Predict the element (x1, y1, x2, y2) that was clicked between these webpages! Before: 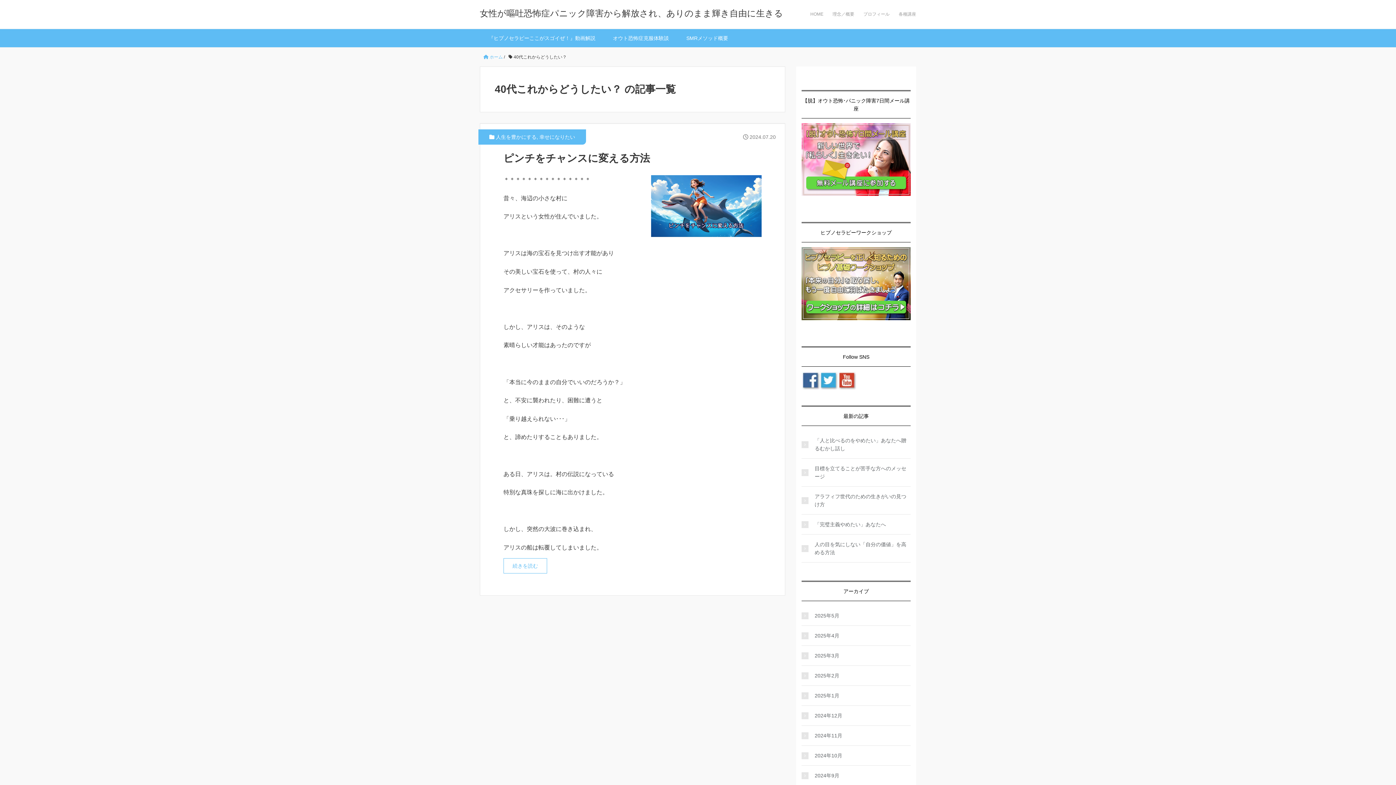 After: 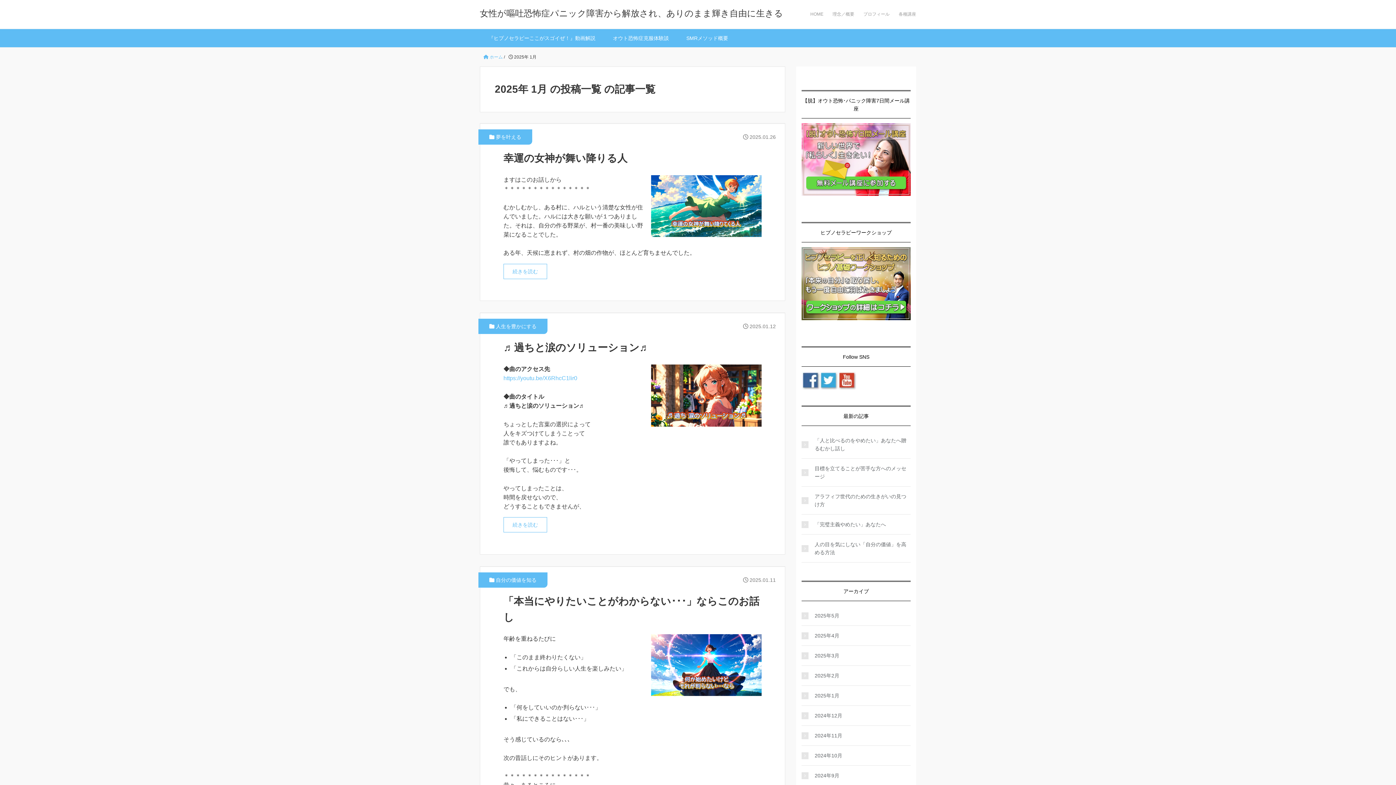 Action: bbox: (801, 691, 910, 699) label: 2025年1月